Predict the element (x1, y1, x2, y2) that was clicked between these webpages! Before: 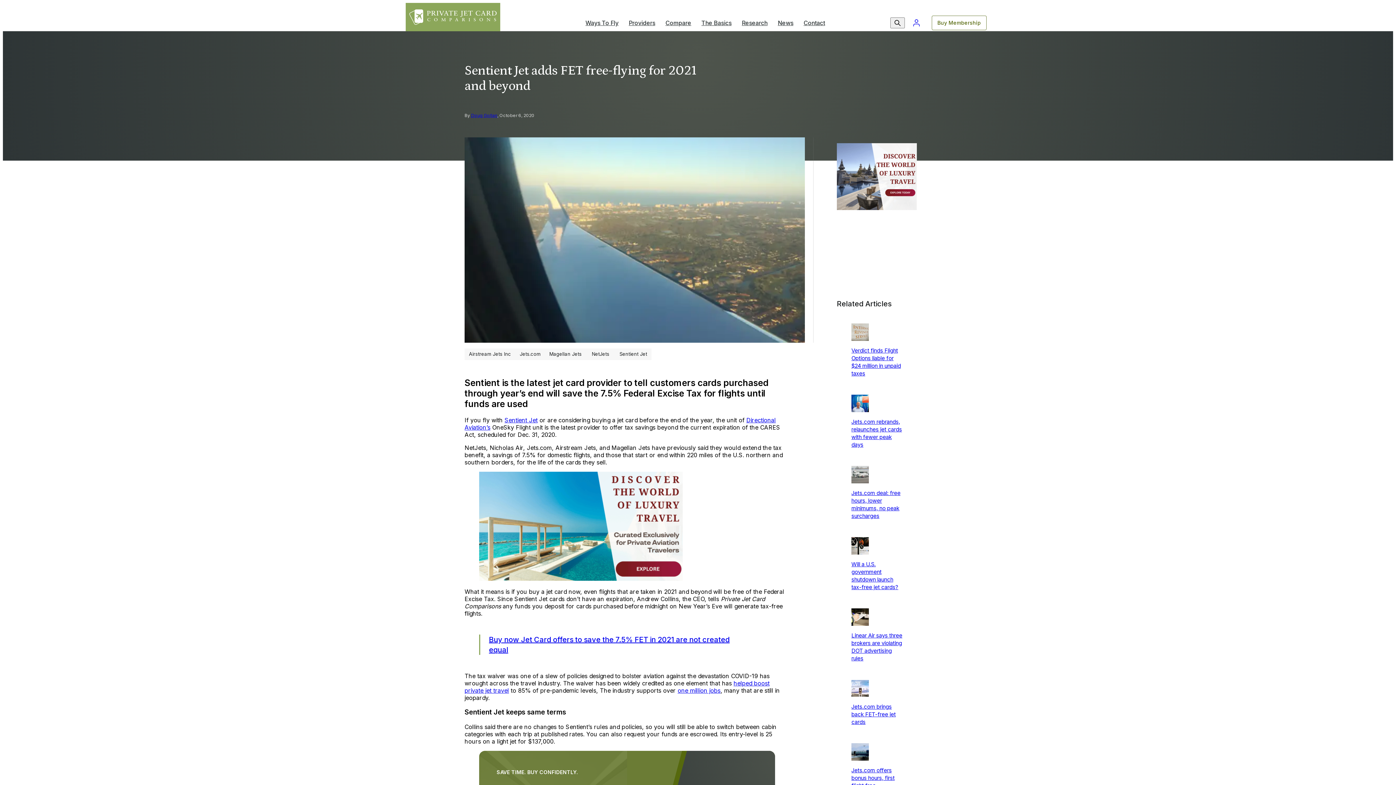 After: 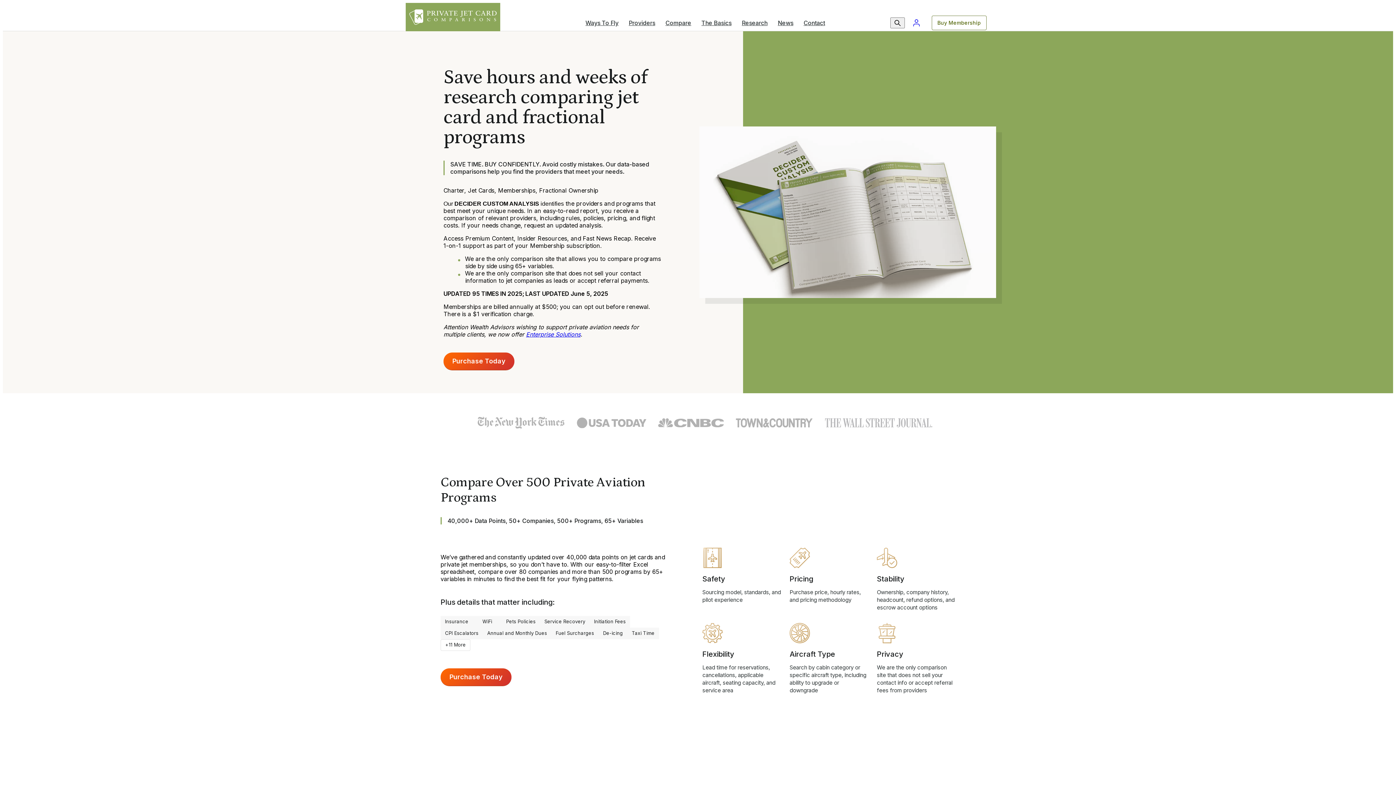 Action: label: Buy Membership bbox: (931, 15, 986, 30)